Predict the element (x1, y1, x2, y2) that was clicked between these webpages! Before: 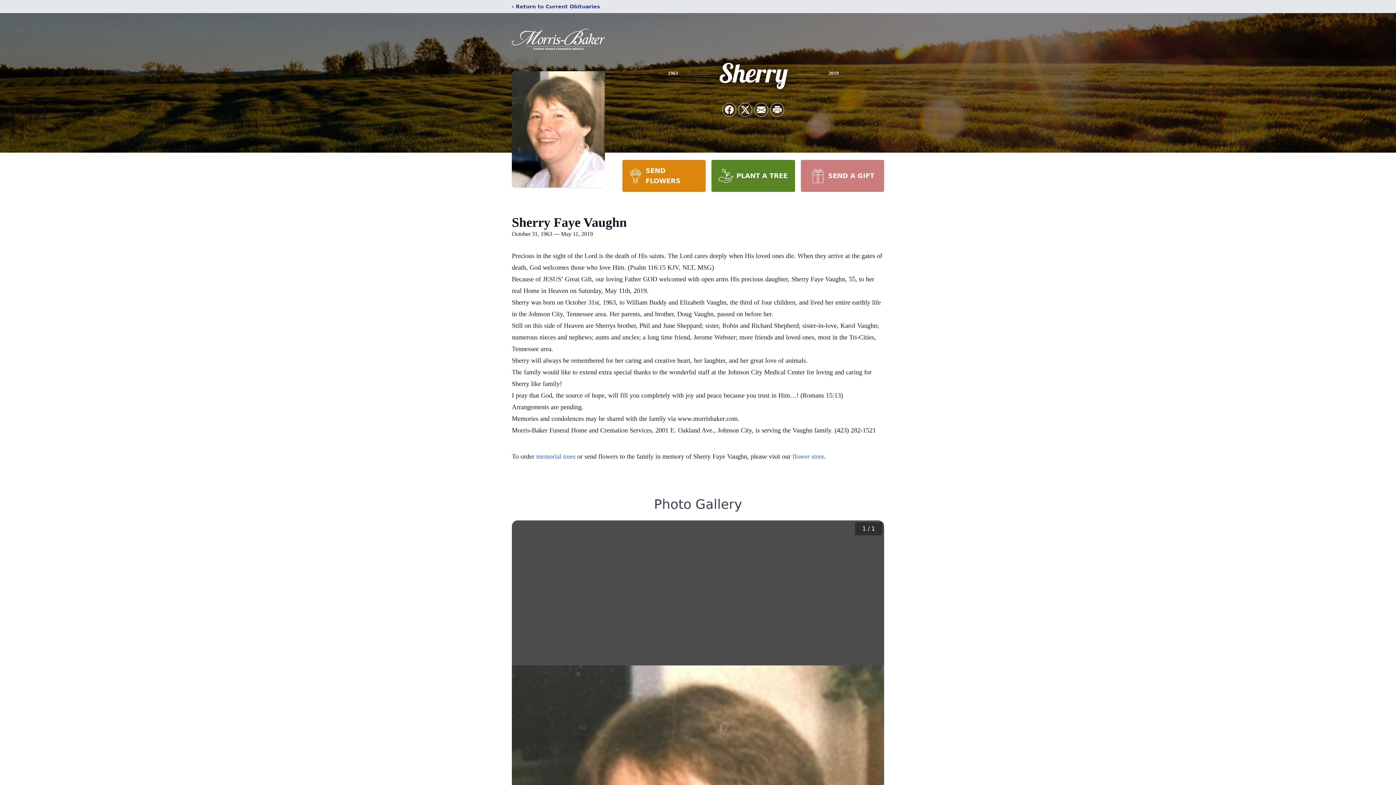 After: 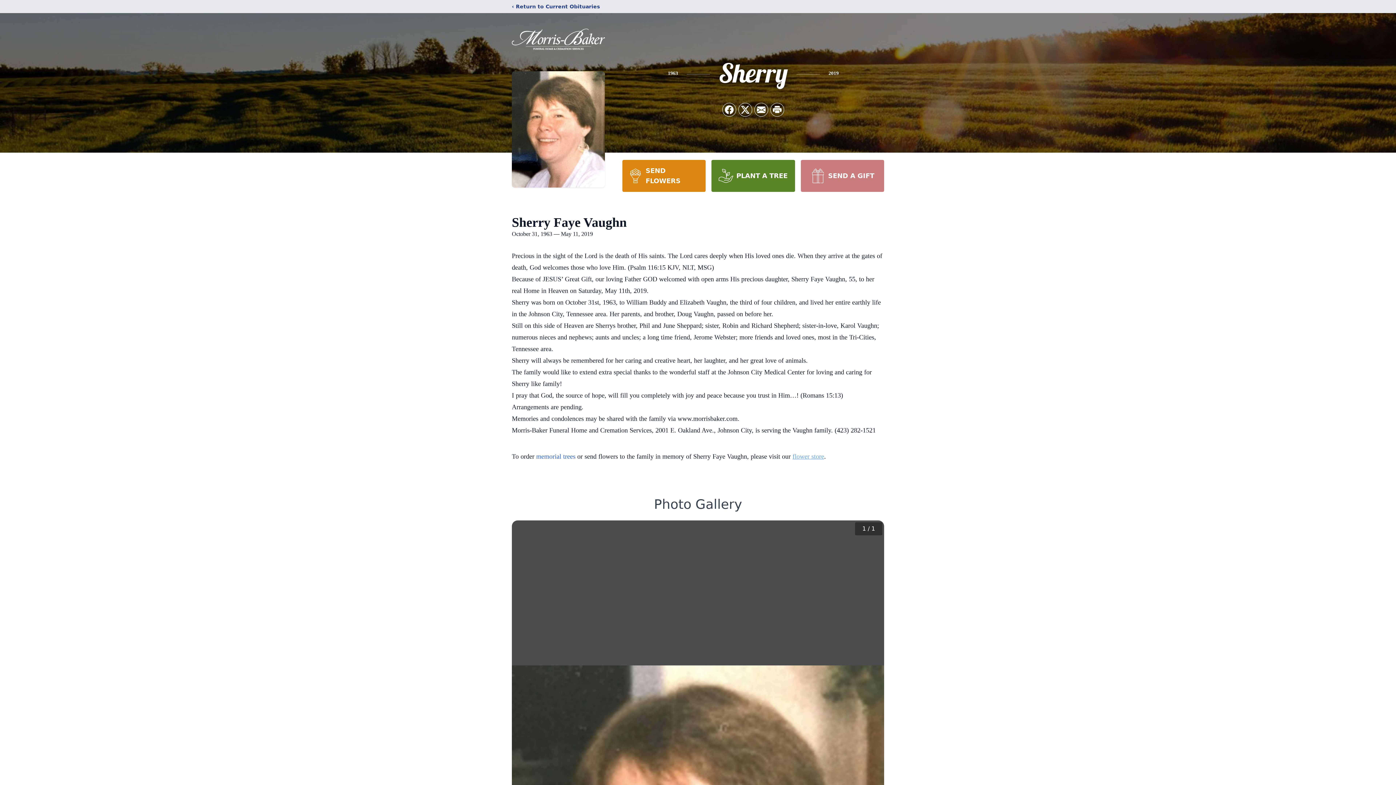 Action: label: flower store bbox: (792, 453, 824, 460)